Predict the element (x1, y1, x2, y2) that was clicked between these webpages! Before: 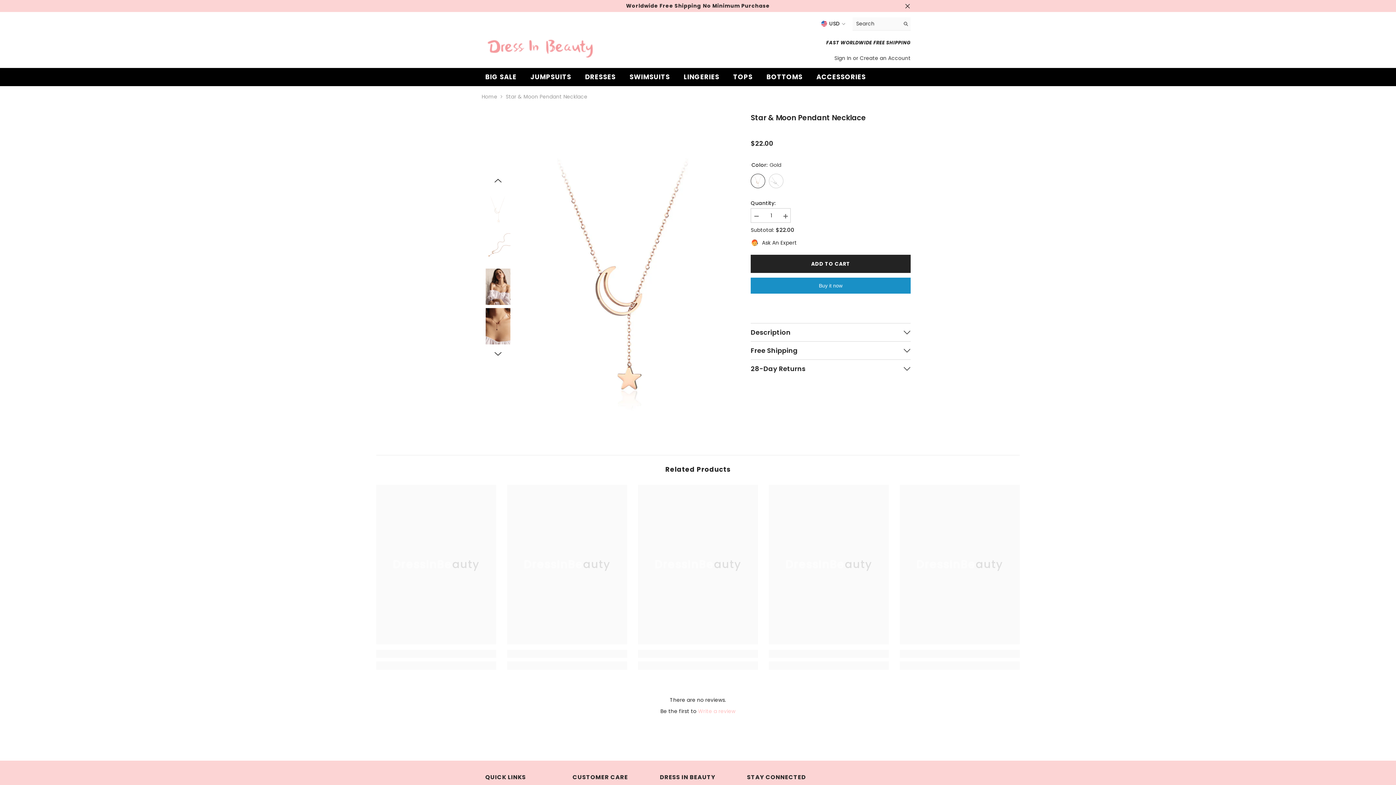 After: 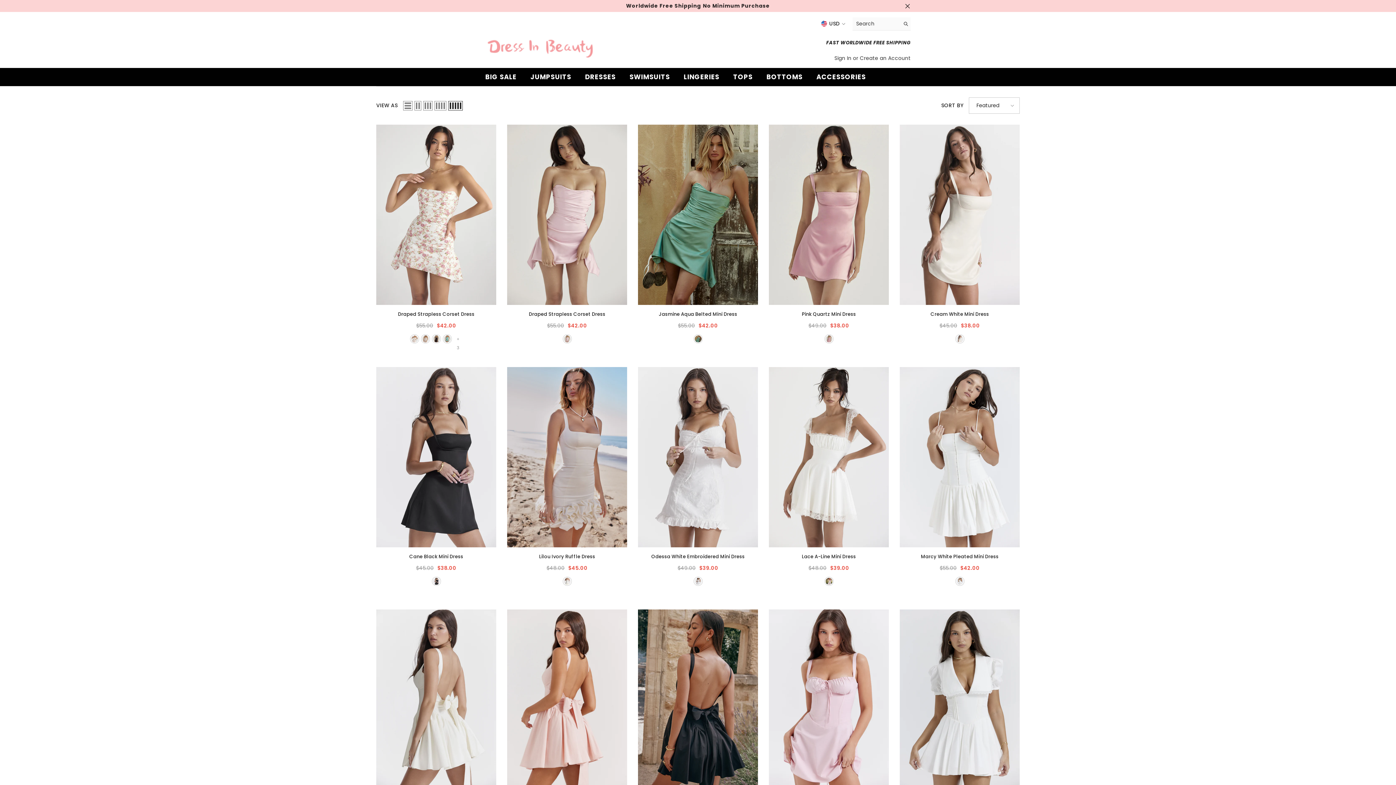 Action: bbox: (478, 73, 523, 86) label: BIG SALE